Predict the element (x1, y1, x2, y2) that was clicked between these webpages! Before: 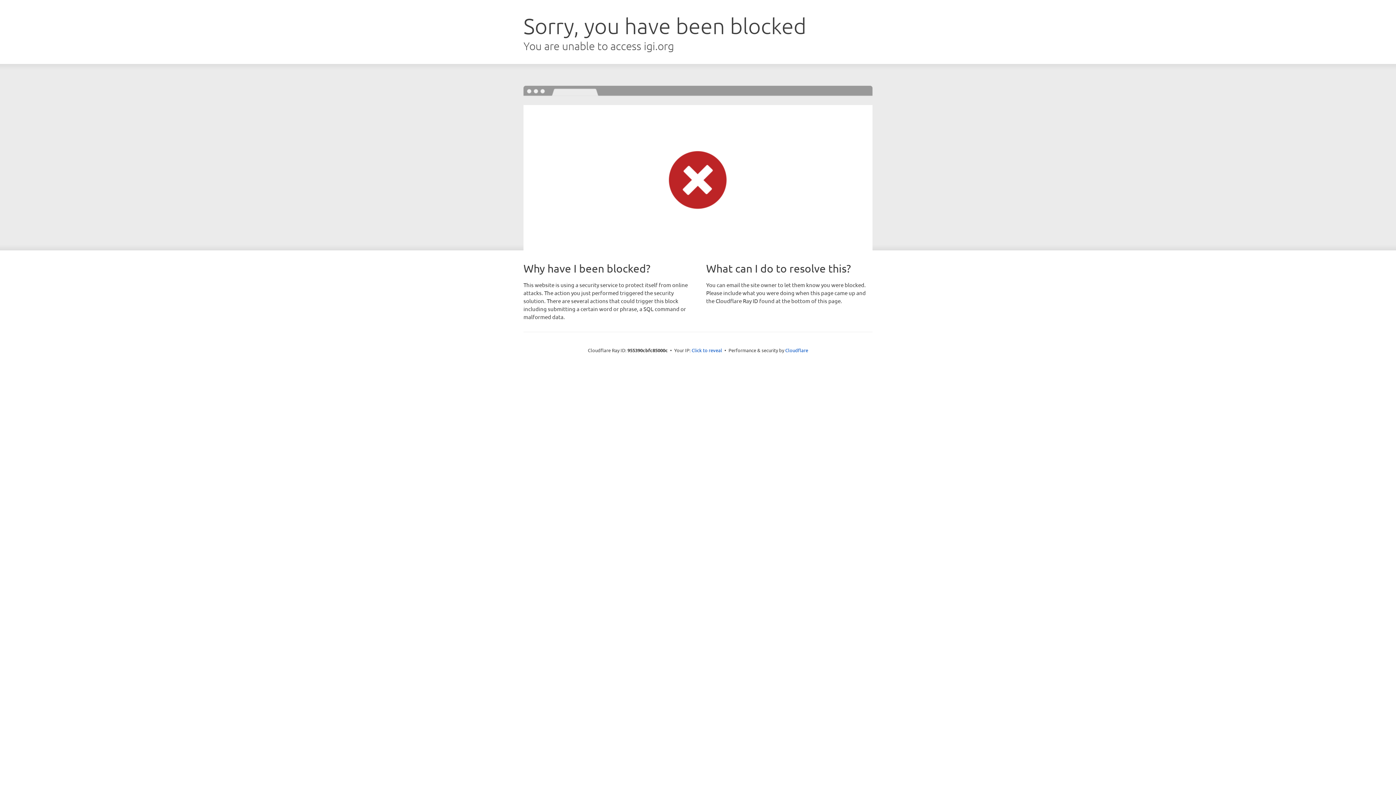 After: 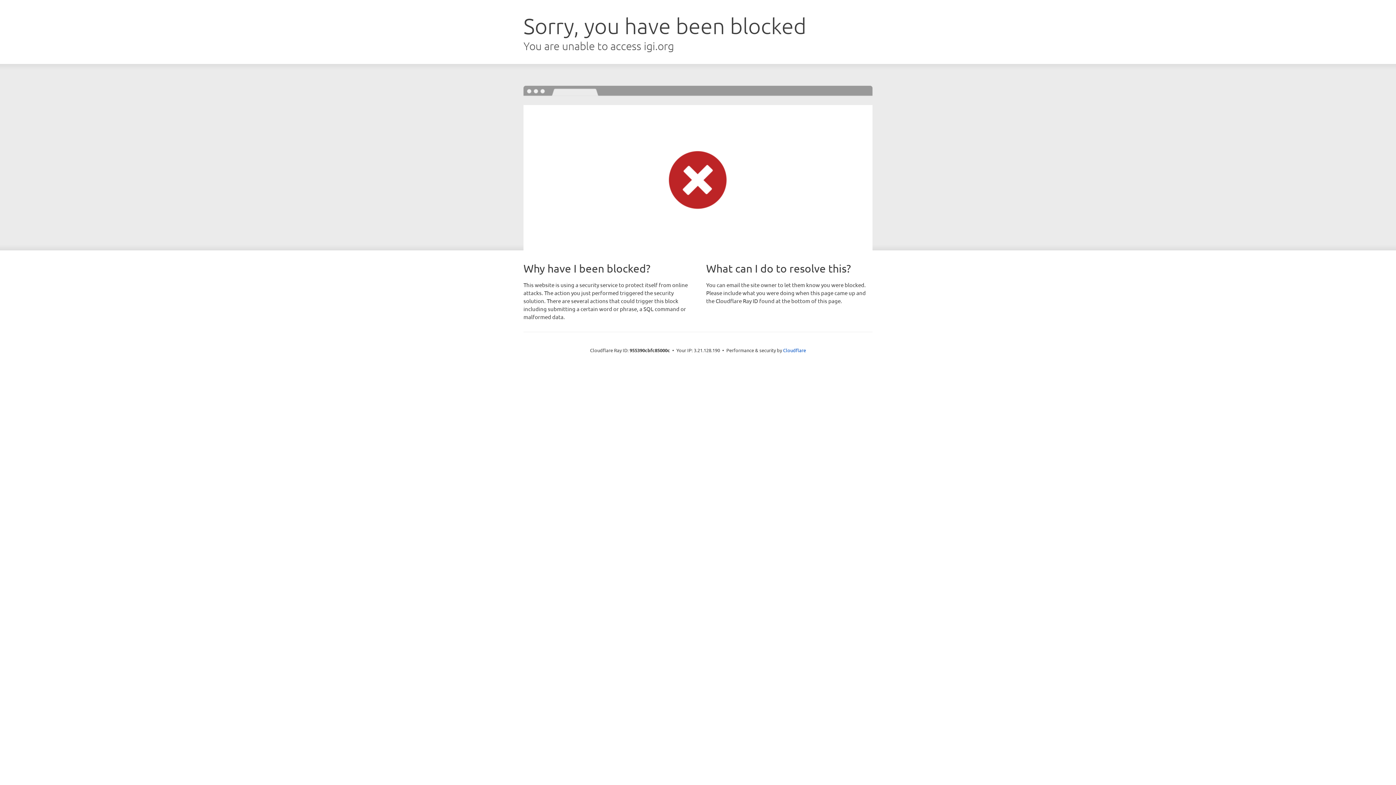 Action: bbox: (691, 346, 722, 353) label: Click to reveal